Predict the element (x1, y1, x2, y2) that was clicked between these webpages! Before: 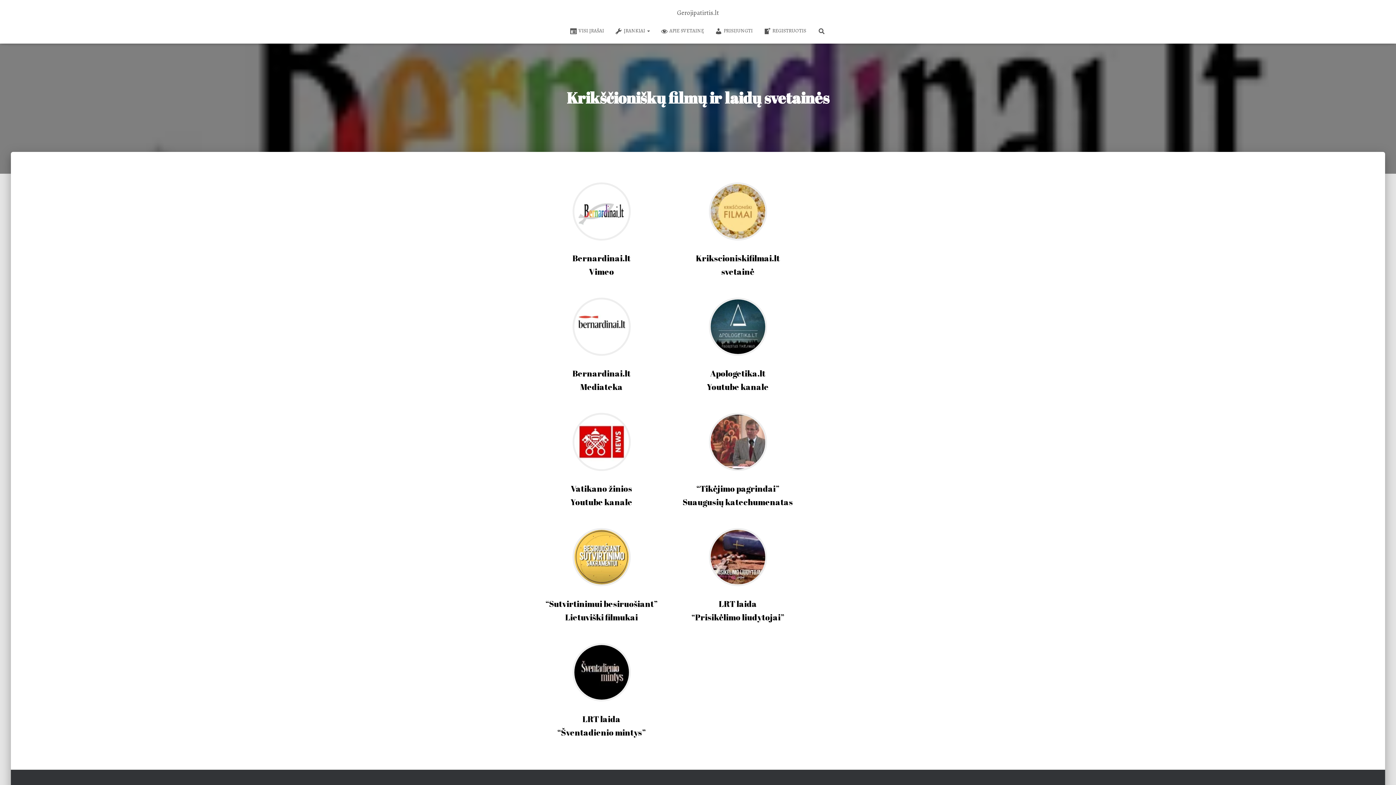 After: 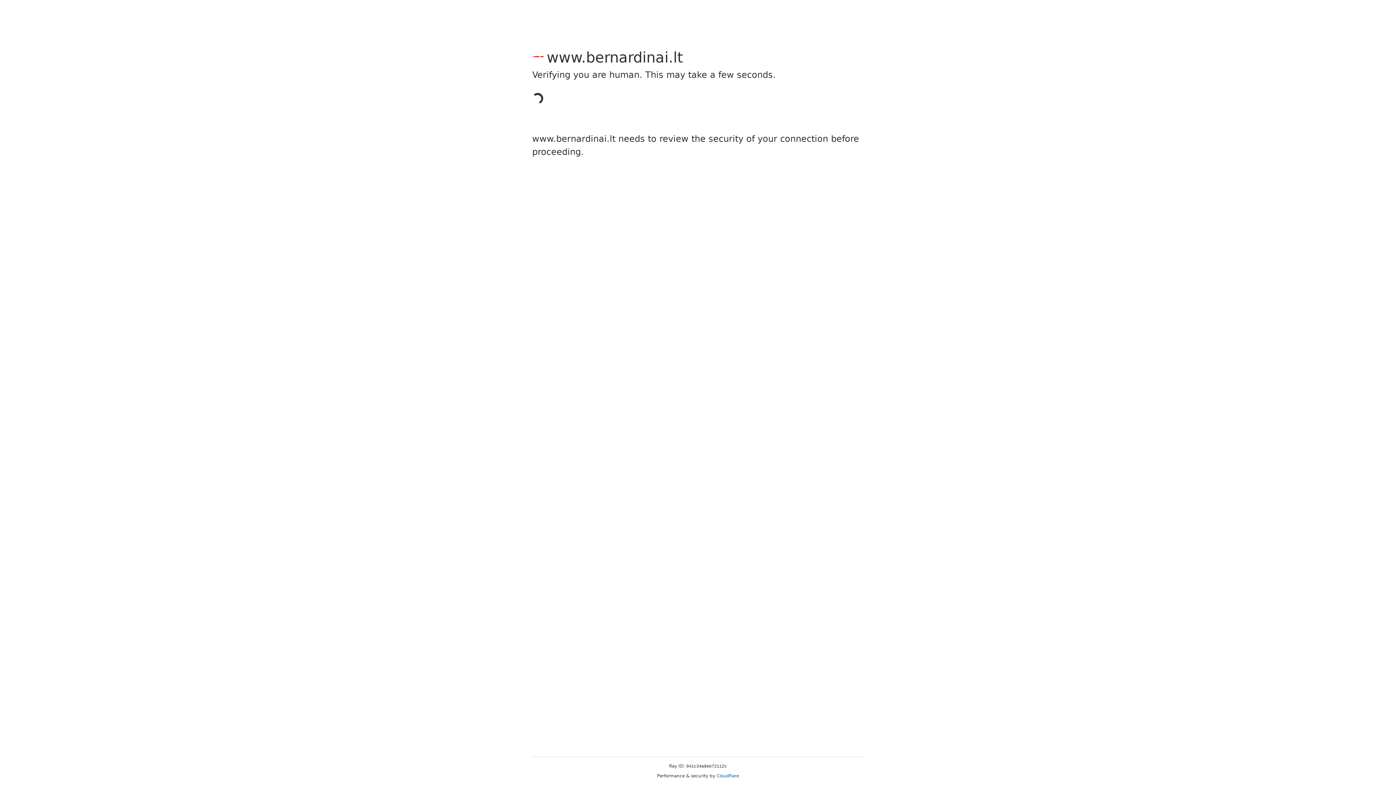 Action: bbox: (533, 314, 669, 408) label: Bernardinai.lt
Mediateka